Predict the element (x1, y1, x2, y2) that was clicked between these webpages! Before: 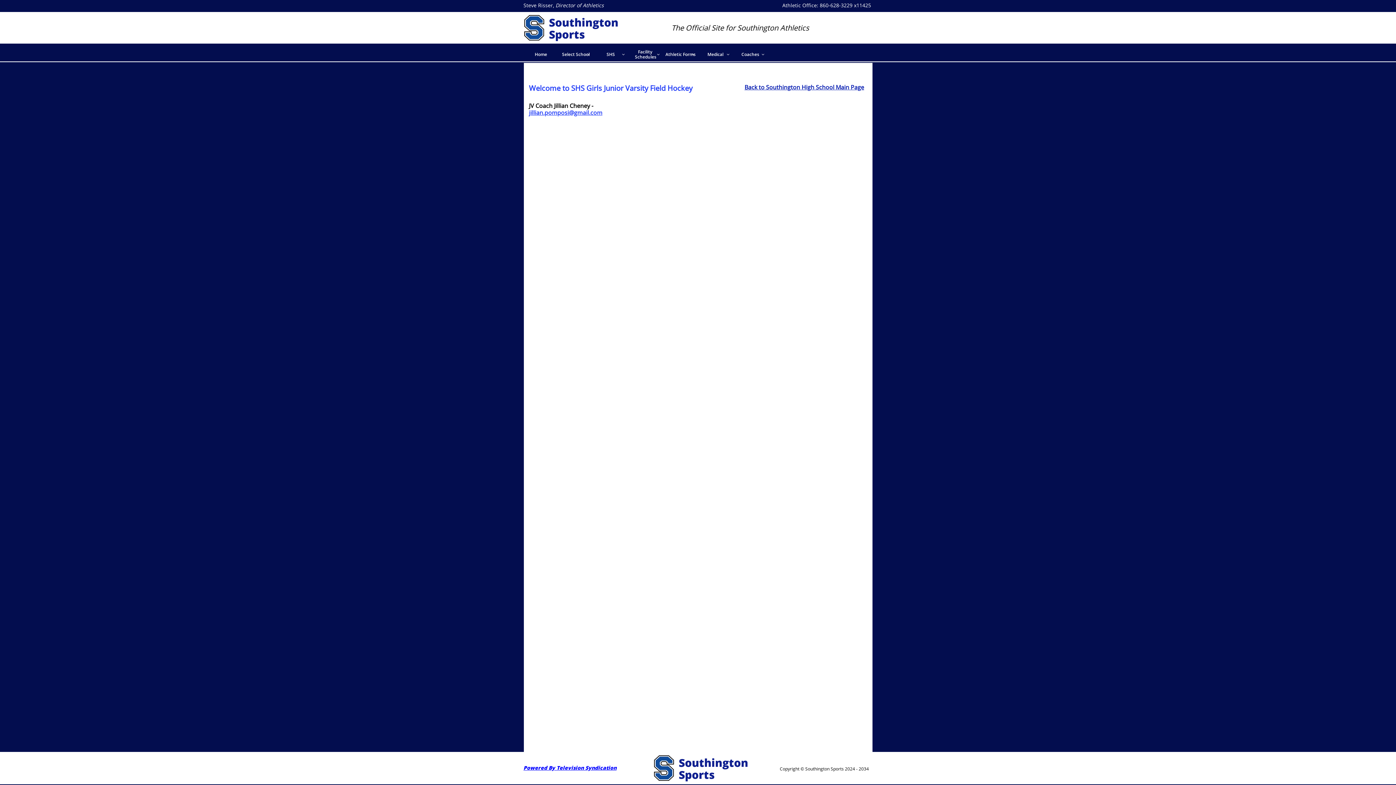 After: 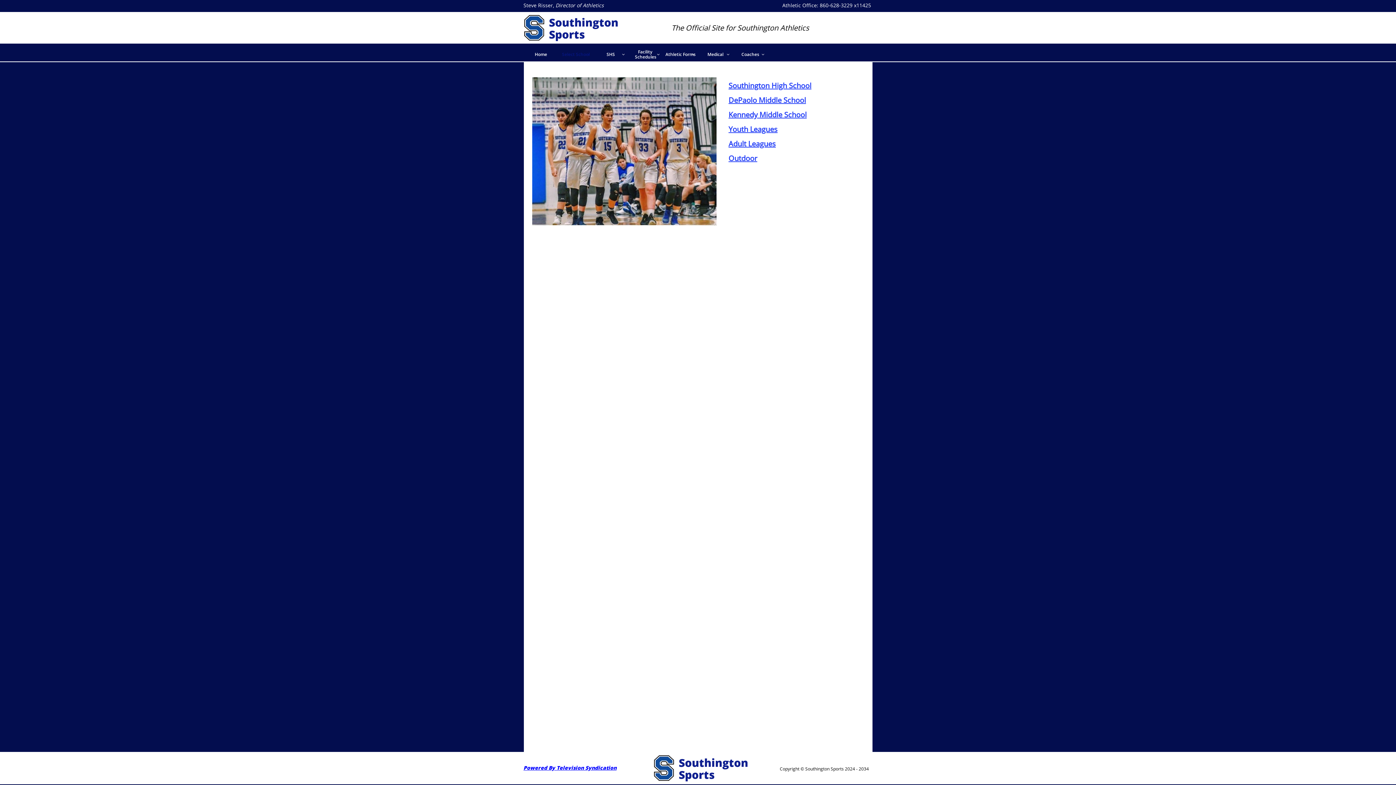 Action: bbox: (558, 48, 593, 60) label: Select School